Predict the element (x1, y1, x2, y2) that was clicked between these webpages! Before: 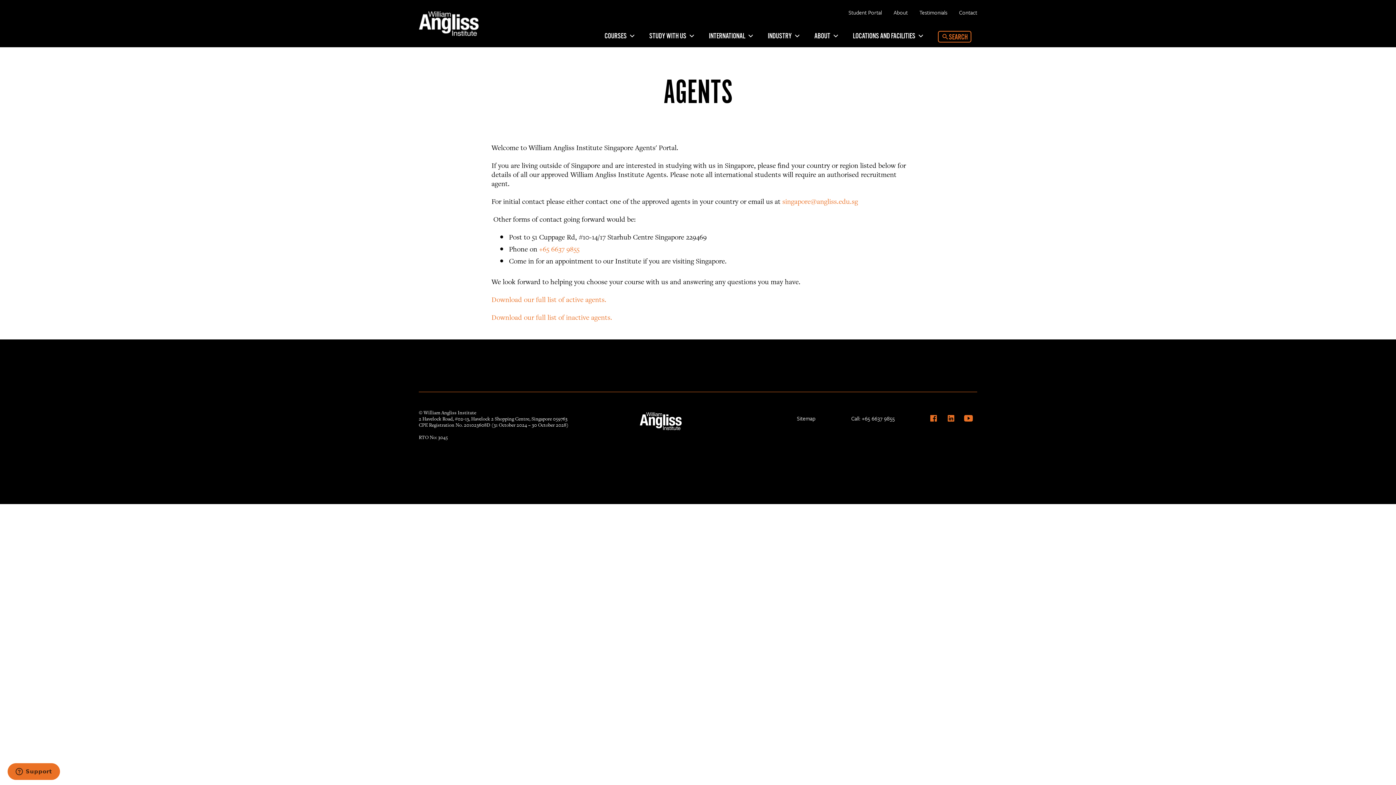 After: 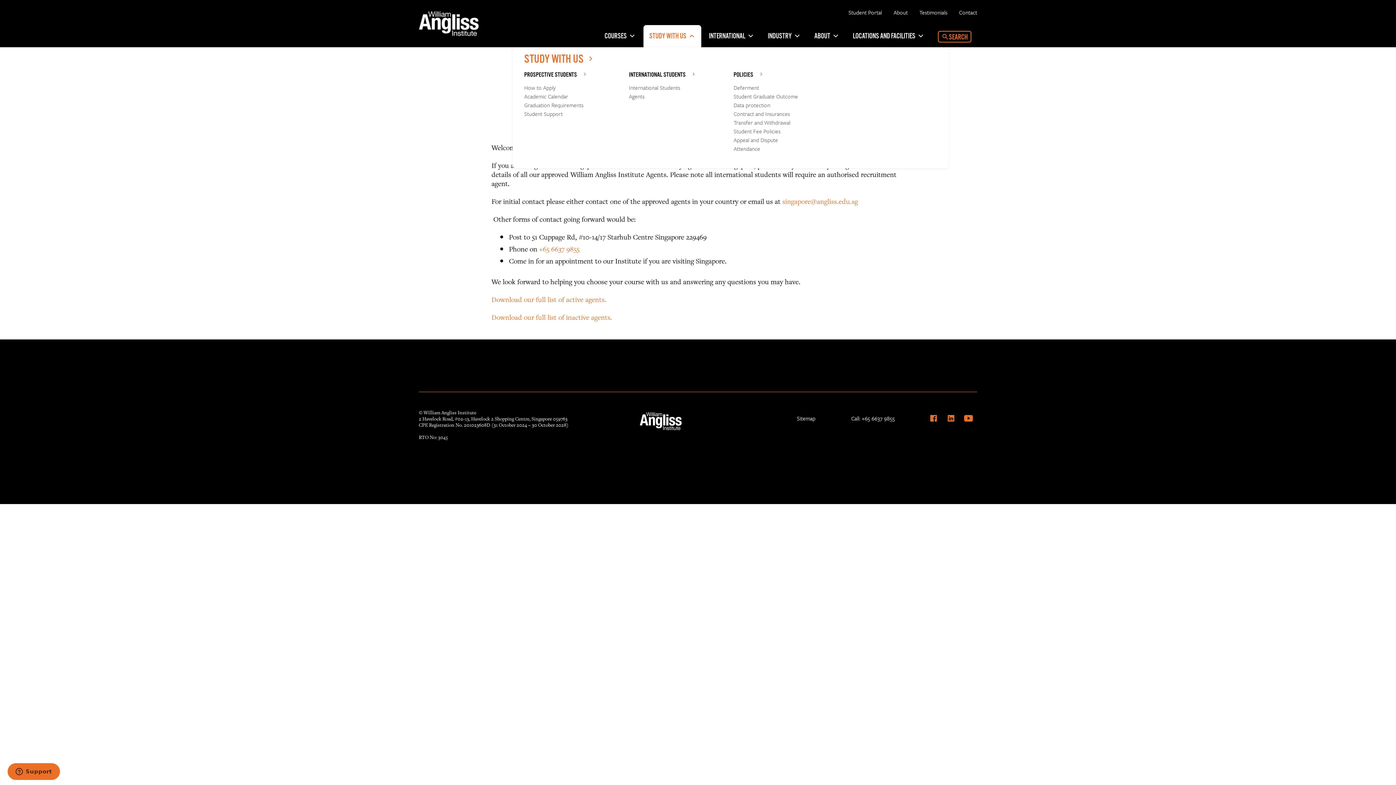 Action: label: STUDY WITH US bbox: (643, 25, 701, 47)